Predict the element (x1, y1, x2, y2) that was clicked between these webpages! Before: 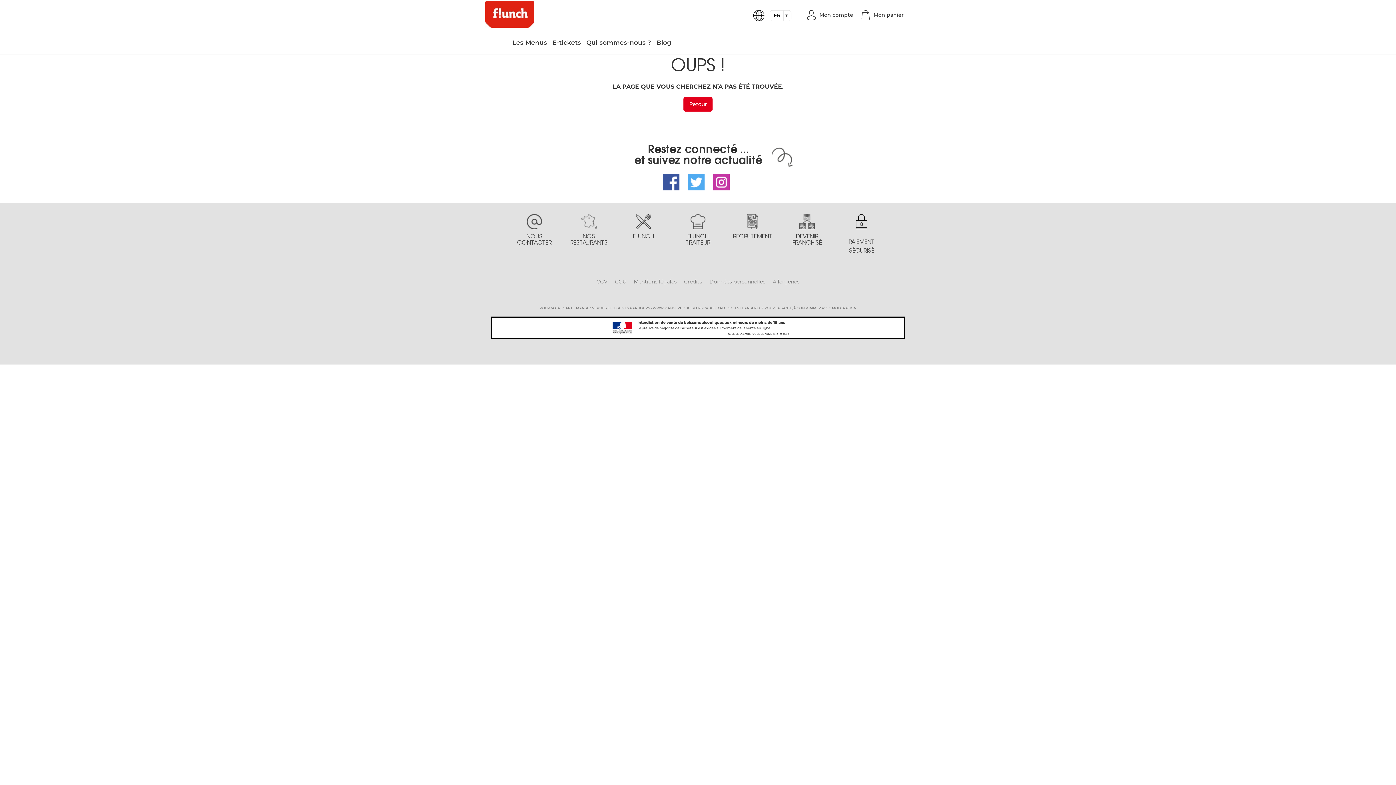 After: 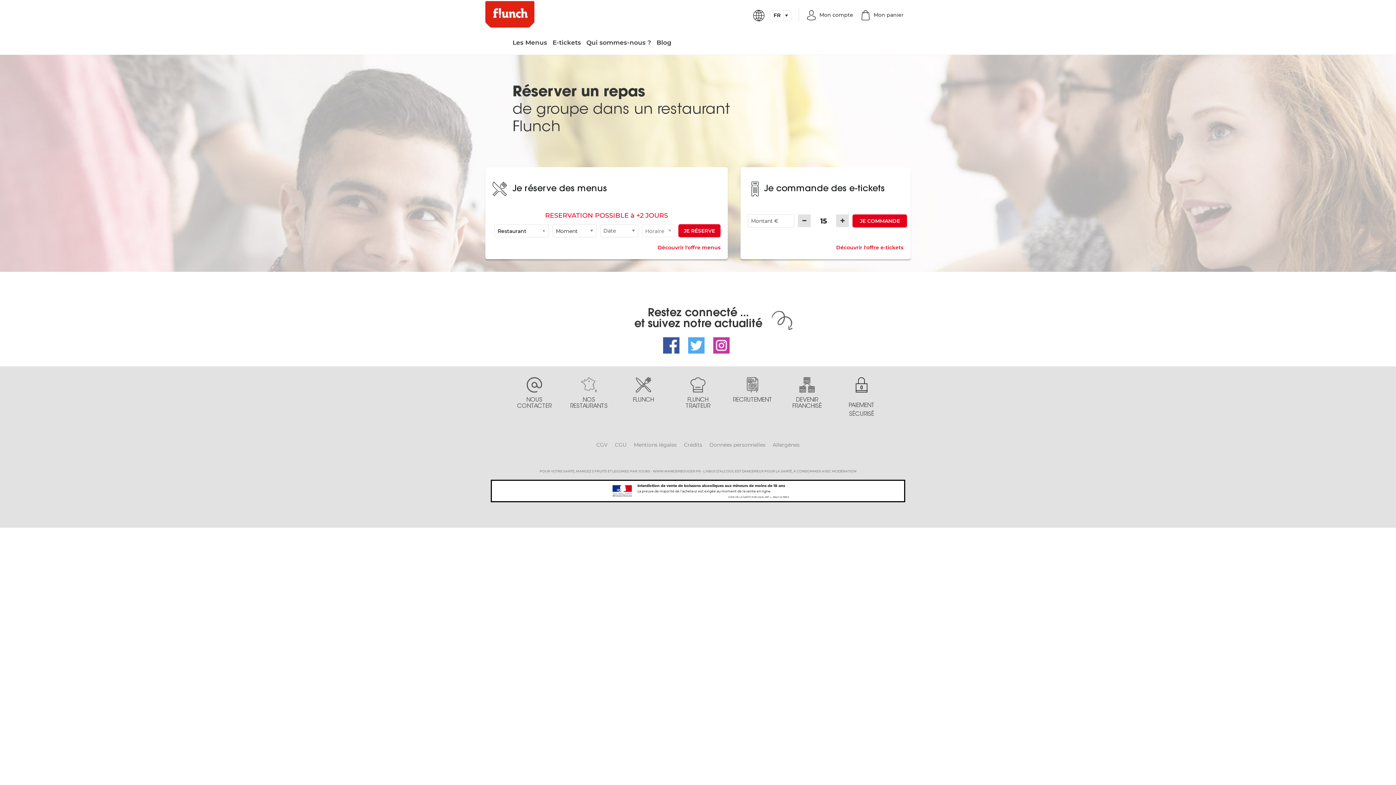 Action: label: Flunch Groupe bbox: (485, 0, 534, 29)